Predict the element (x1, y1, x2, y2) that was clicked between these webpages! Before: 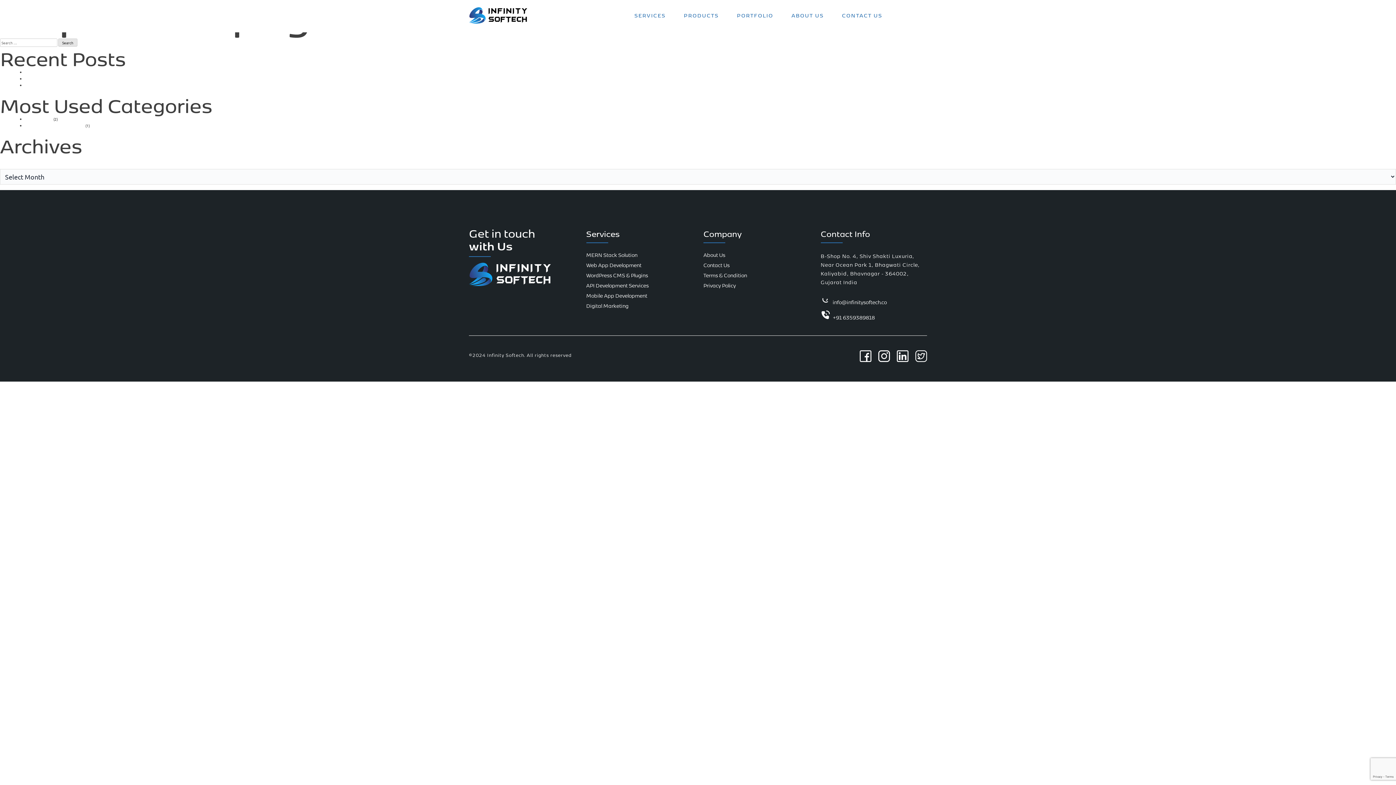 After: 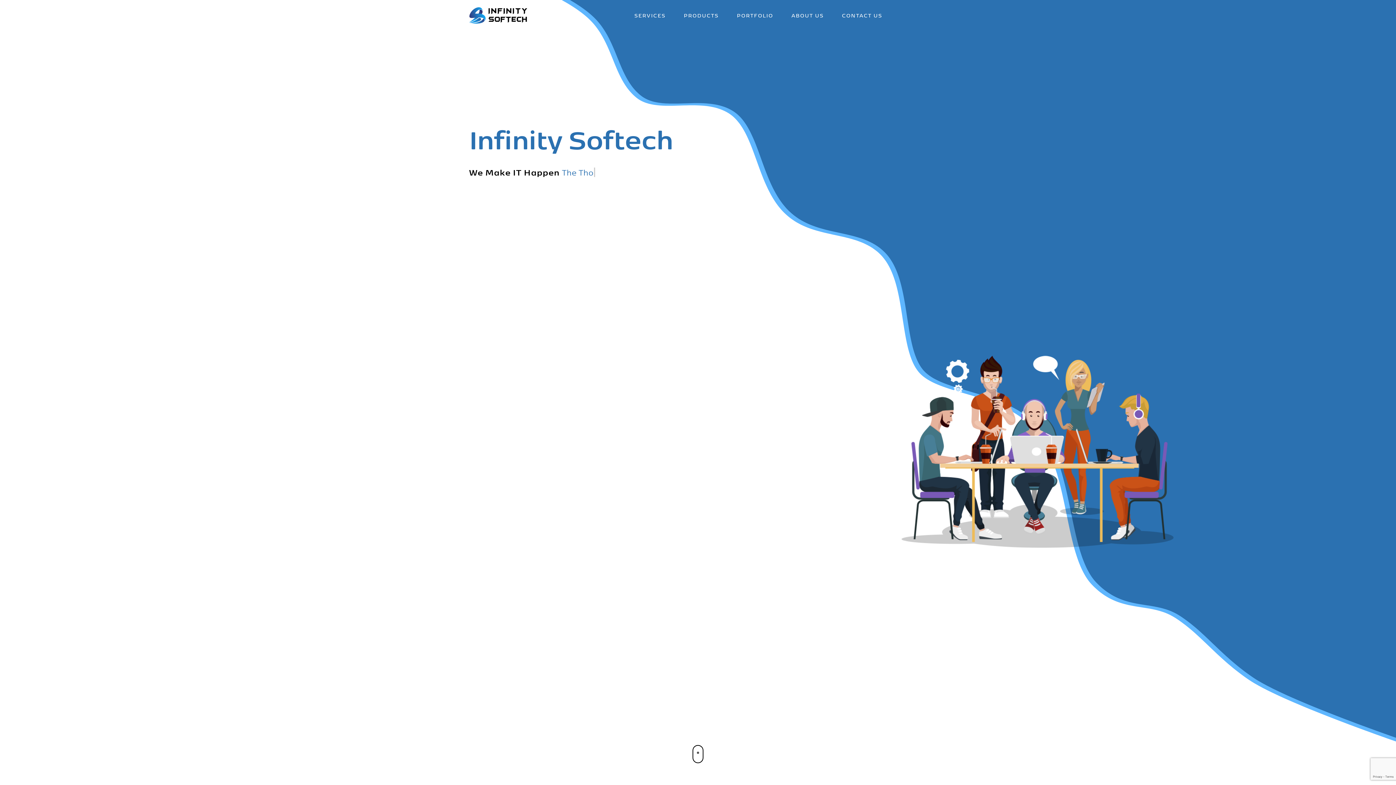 Action: bbox: (469, 280, 550, 287)